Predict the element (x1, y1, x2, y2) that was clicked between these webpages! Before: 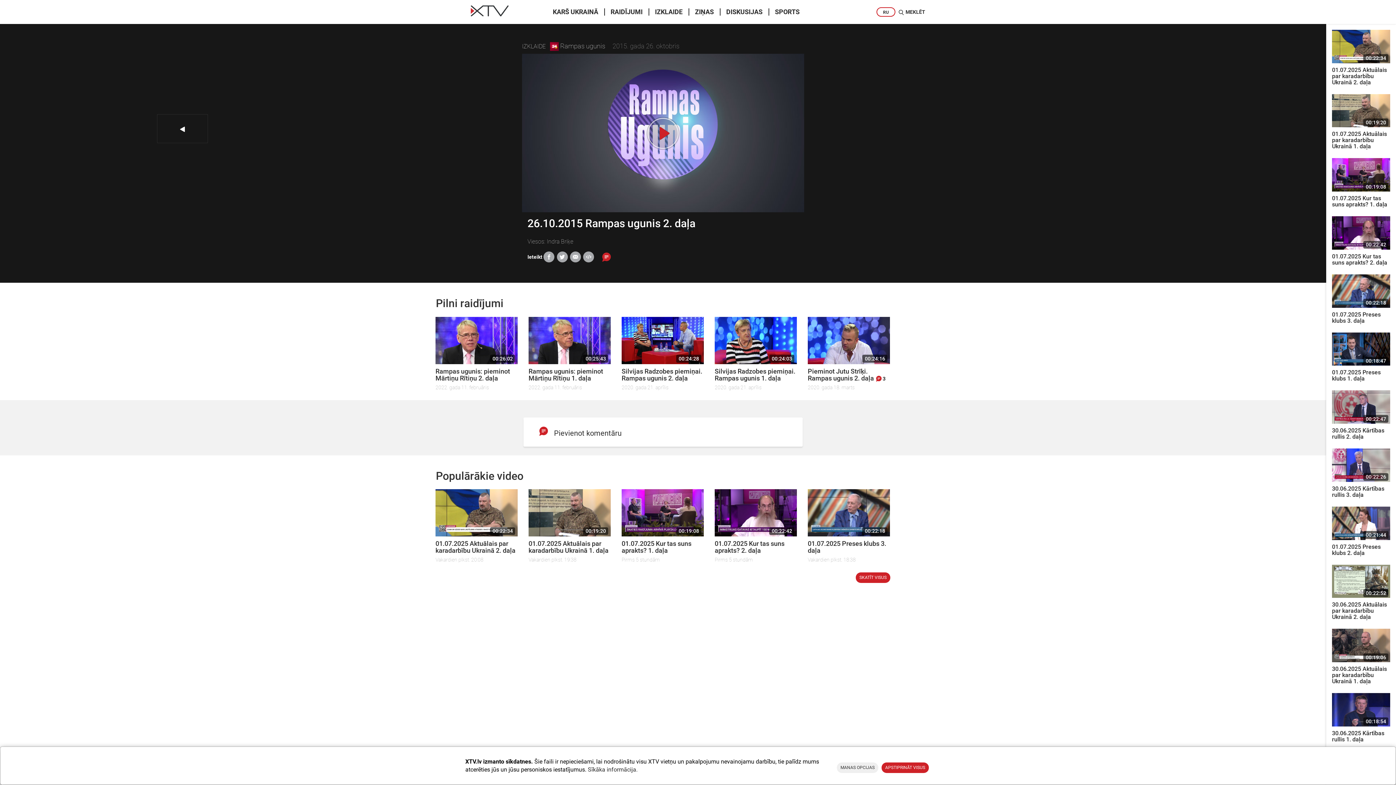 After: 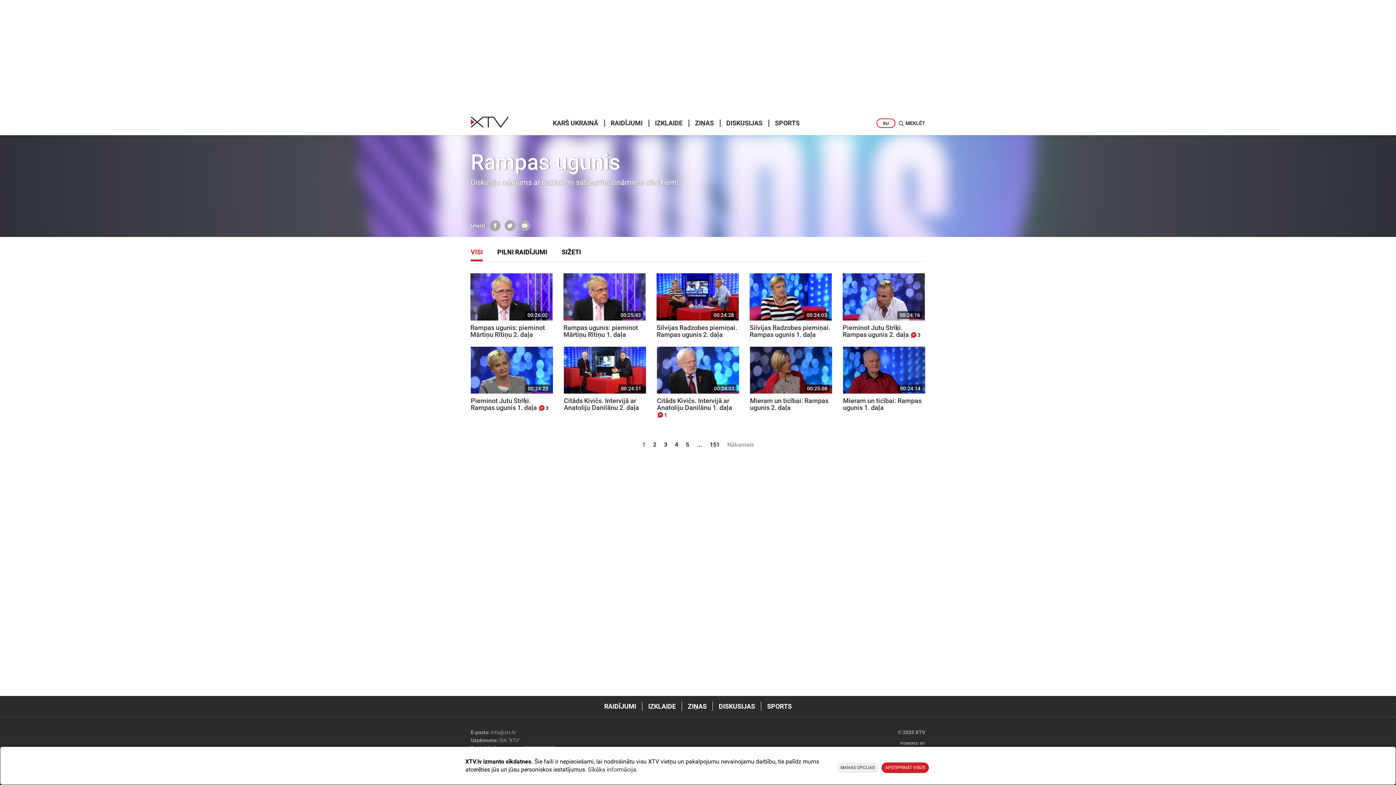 Action: label: SKATĪT VISUS bbox: (856, 572, 890, 583)